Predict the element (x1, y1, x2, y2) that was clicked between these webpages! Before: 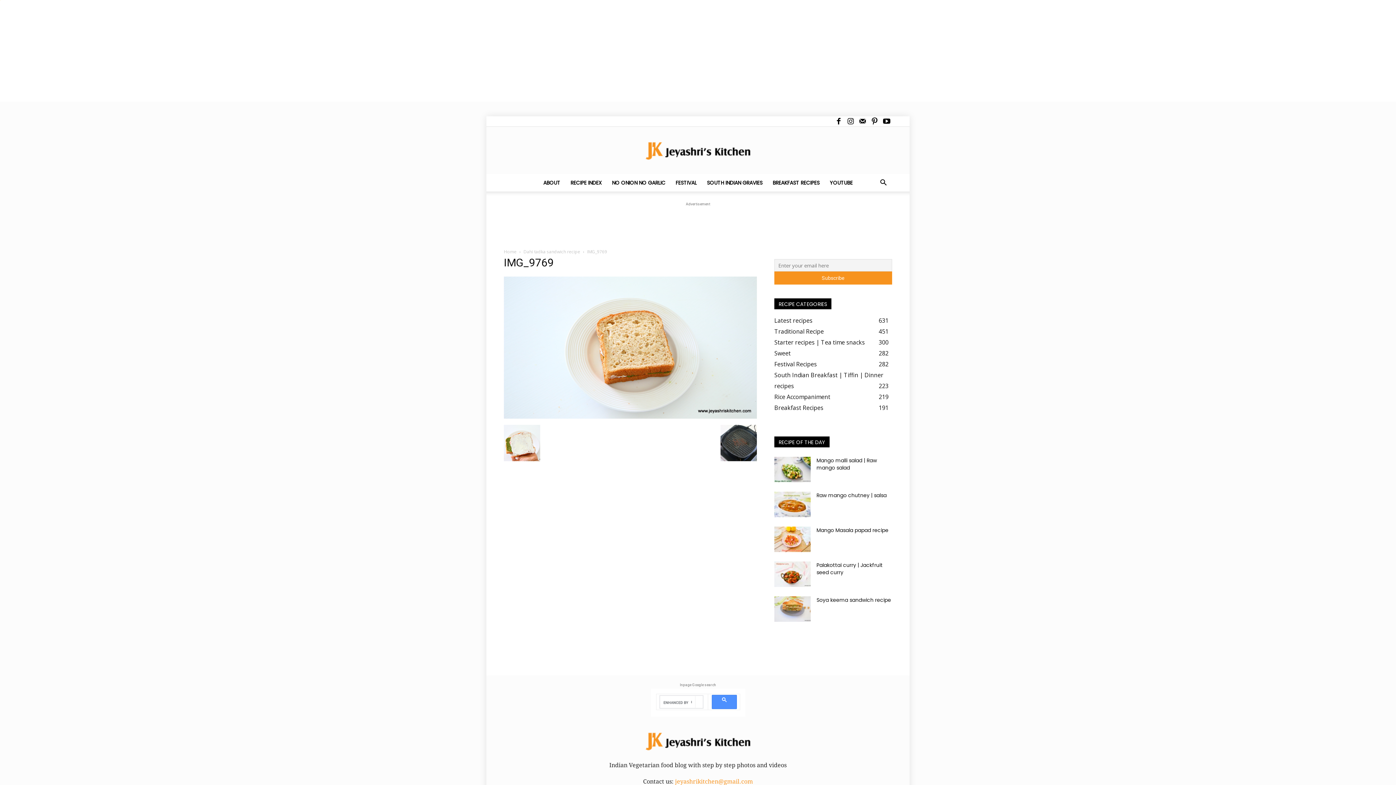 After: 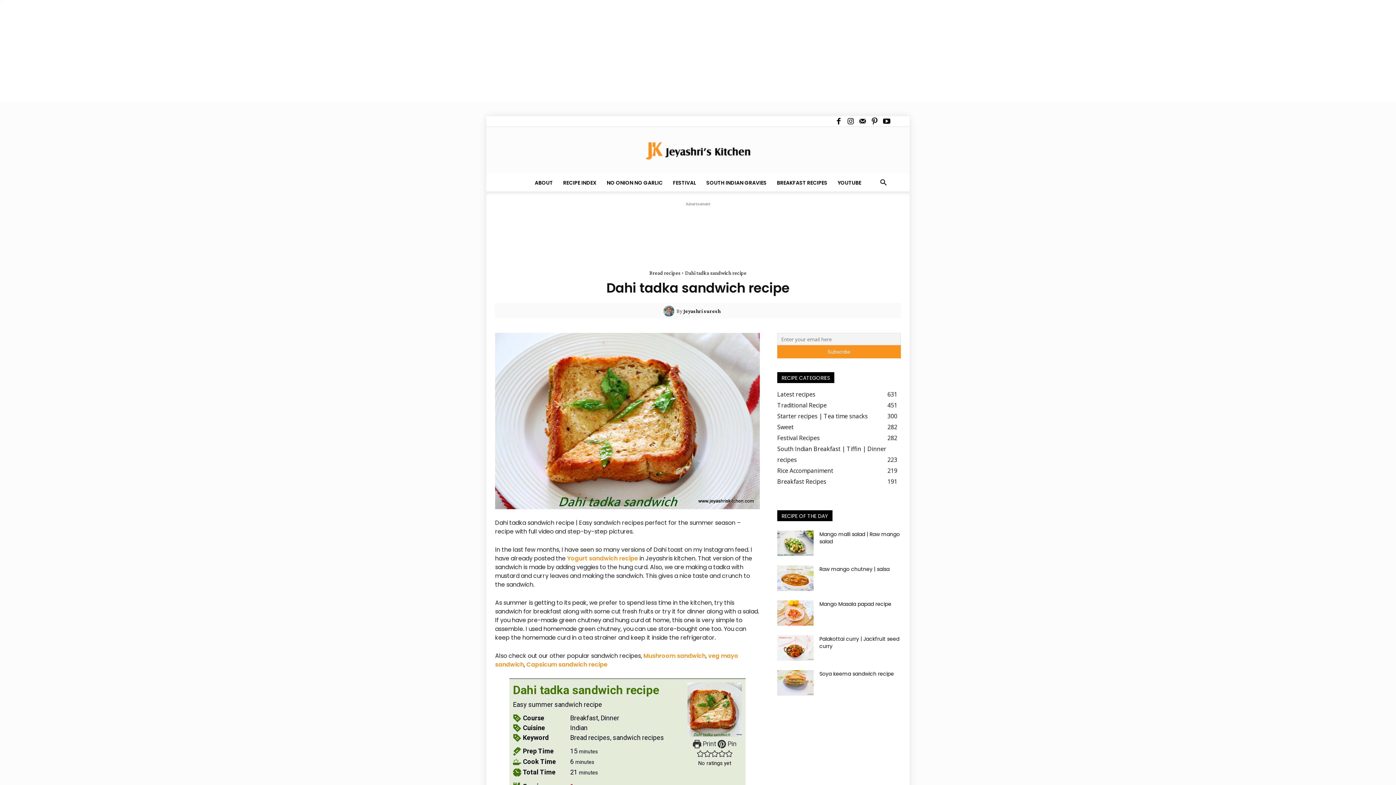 Action: label: Dahi tadka sandwich recipe bbox: (523, 248, 580, 254)